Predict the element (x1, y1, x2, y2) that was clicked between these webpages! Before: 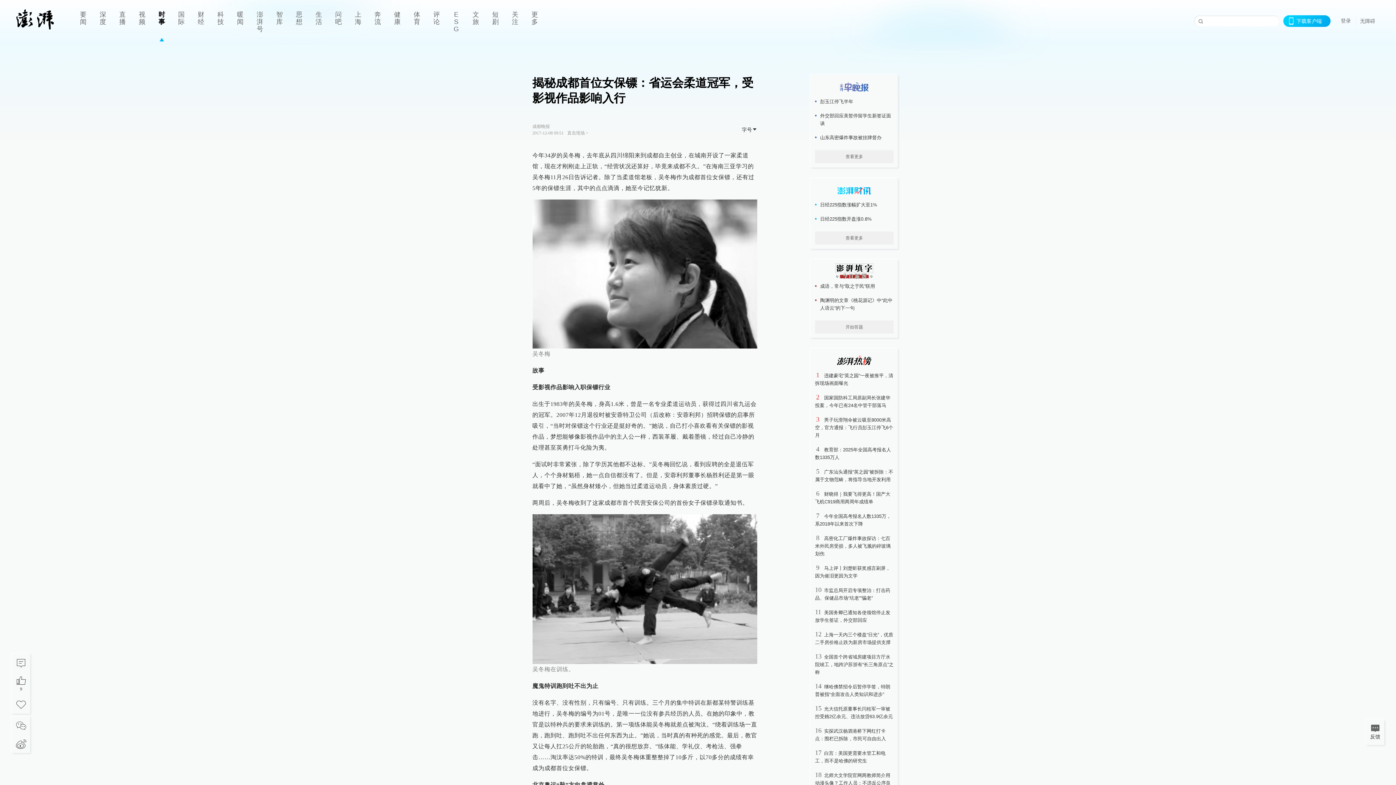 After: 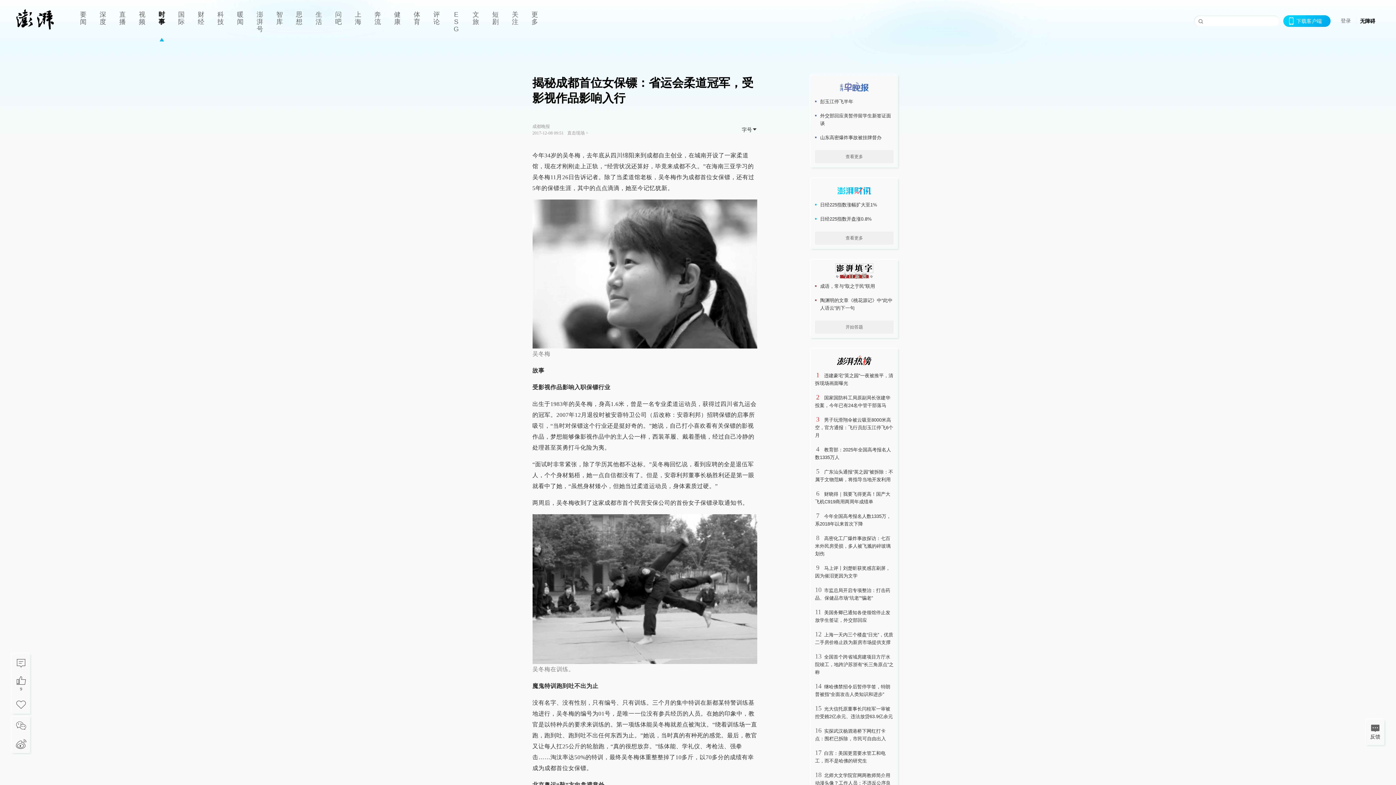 Action: bbox: (1360, 18, 1375, 23) label: 无障碍